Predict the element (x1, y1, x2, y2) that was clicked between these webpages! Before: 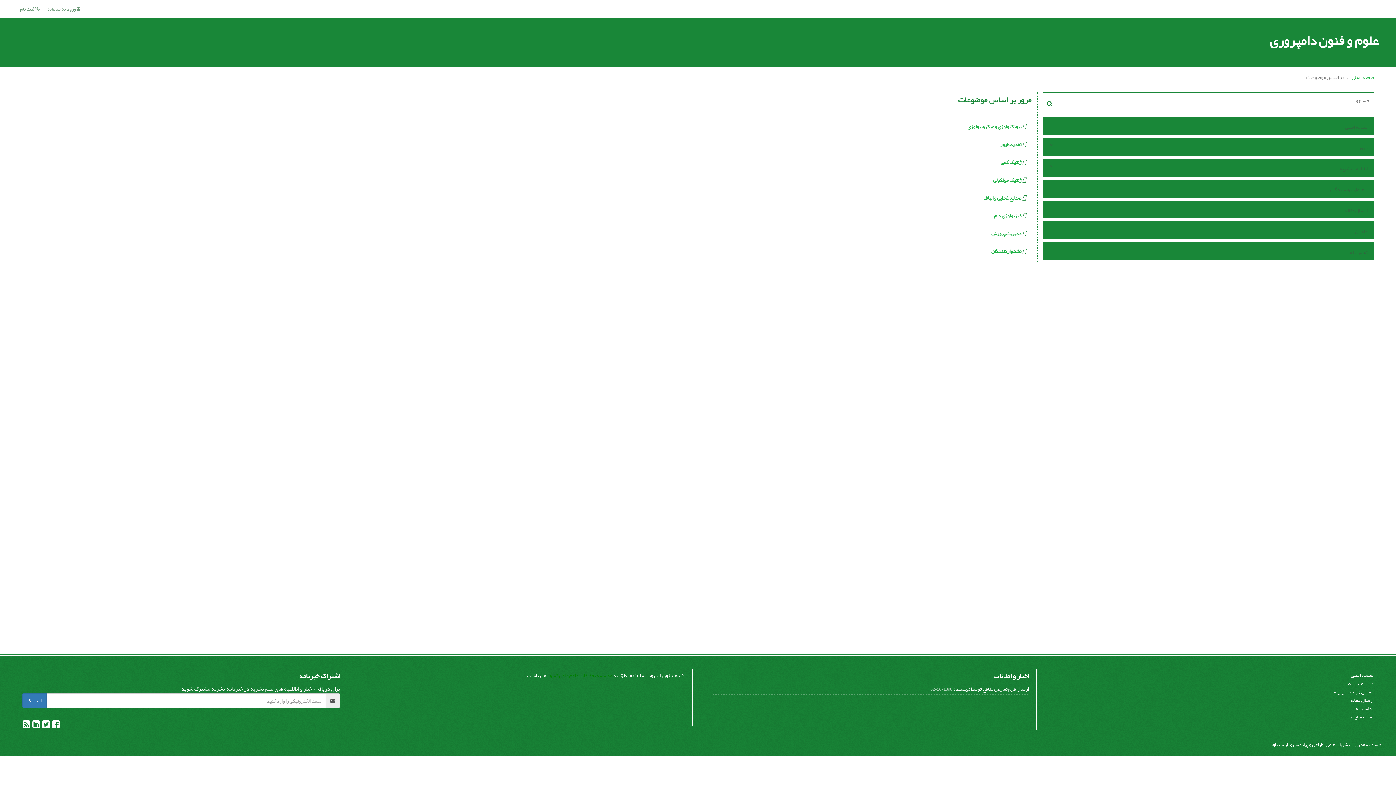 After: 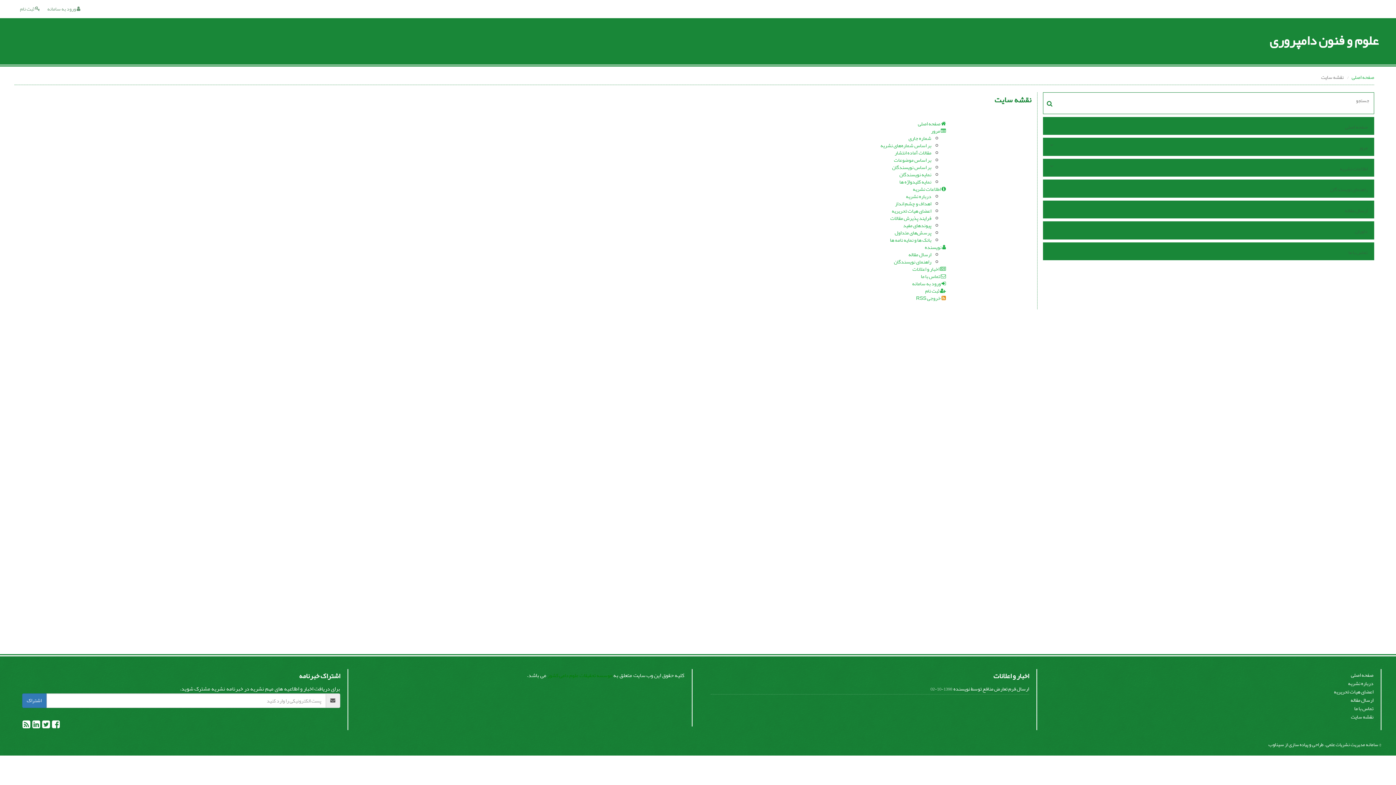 Action: label: نقشه سایت bbox: (1351, 712, 1373, 722)